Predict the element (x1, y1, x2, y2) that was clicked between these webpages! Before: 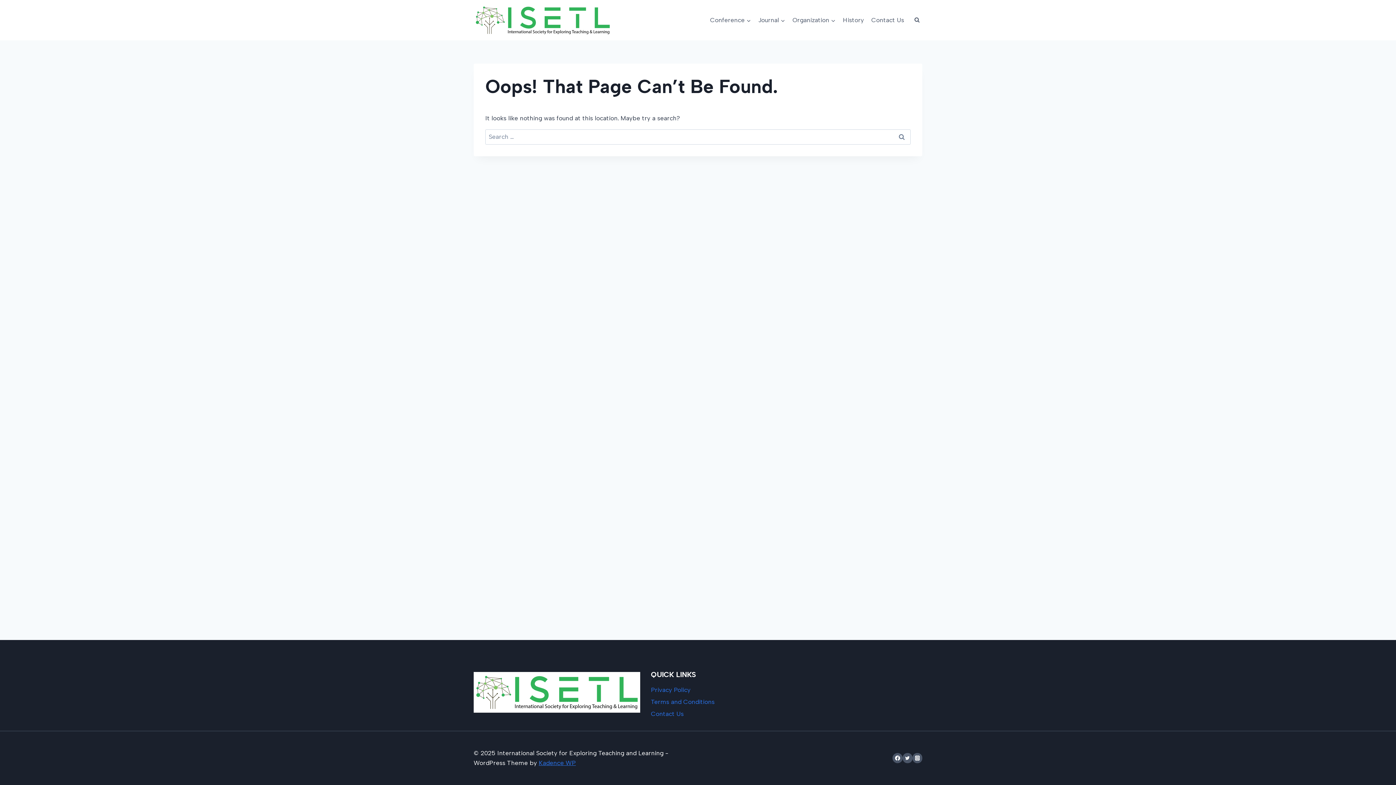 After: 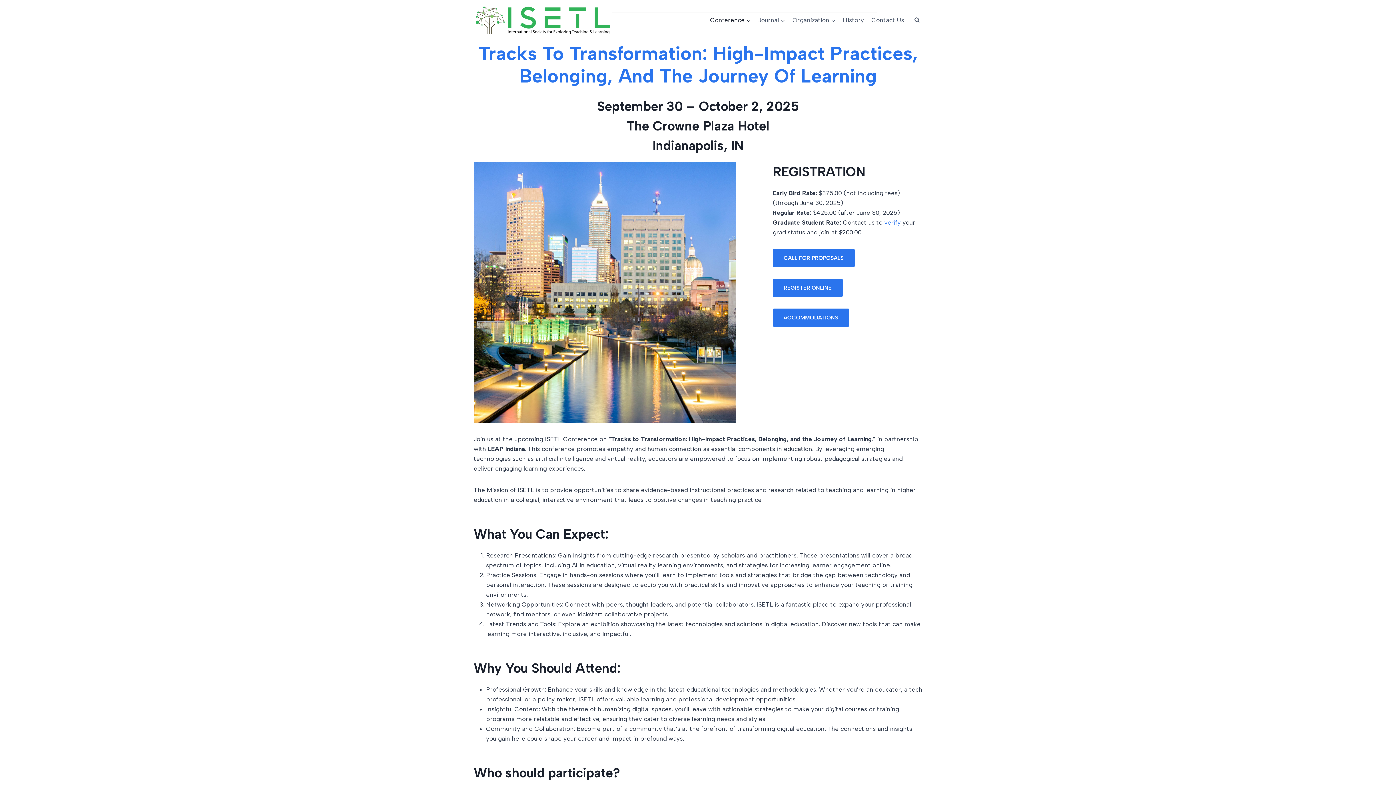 Action: label: Conference bbox: (706, 11, 754, 28)